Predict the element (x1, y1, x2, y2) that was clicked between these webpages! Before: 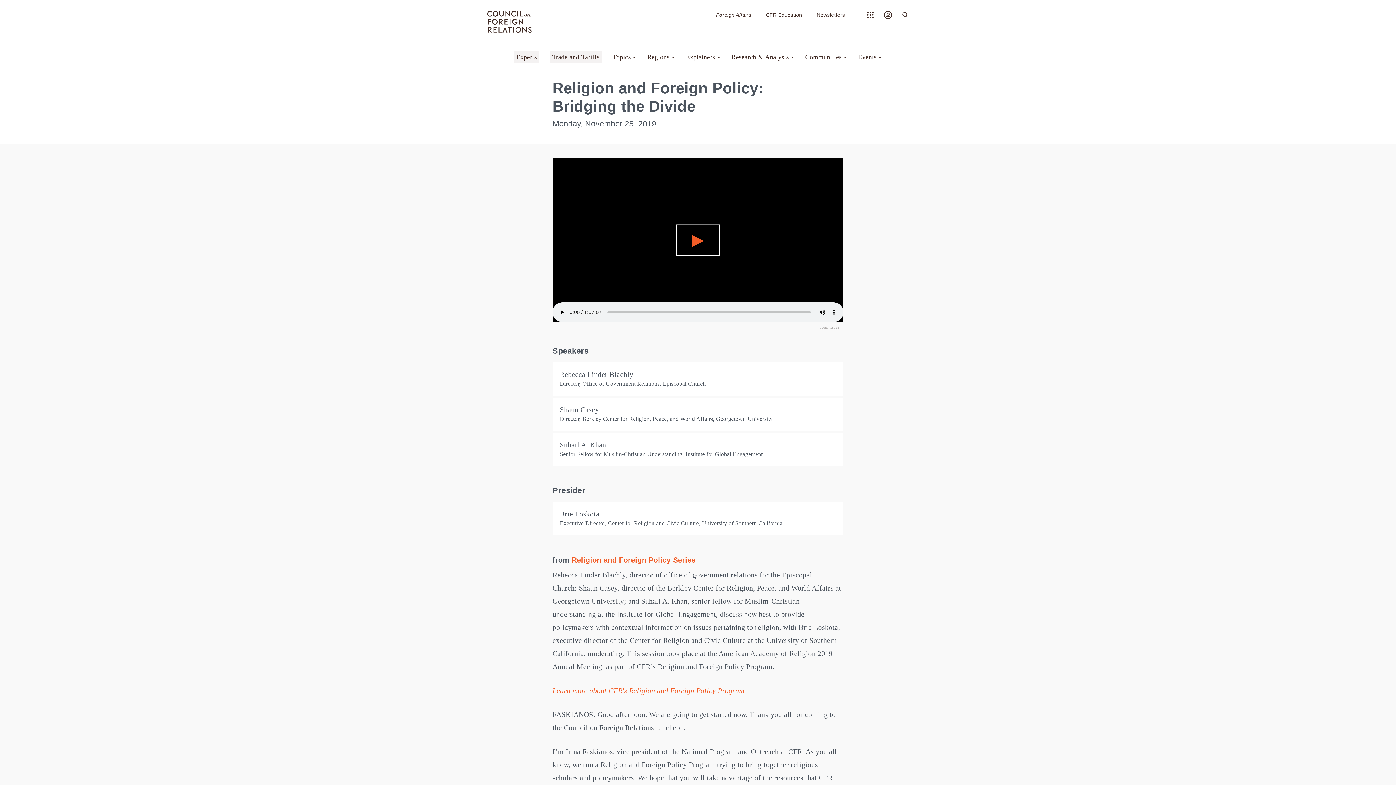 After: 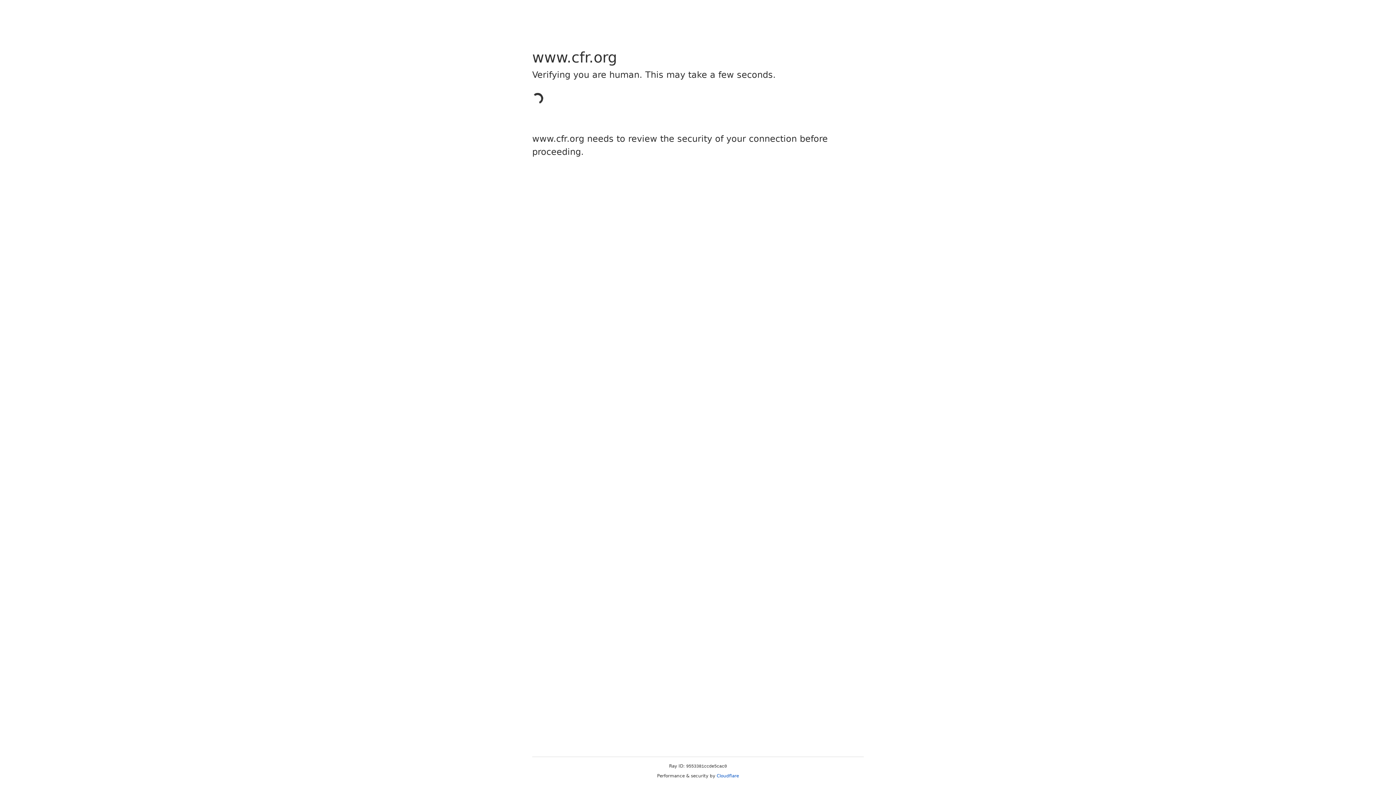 Action: label: Experts bbox: (514, 51, 539, 62)